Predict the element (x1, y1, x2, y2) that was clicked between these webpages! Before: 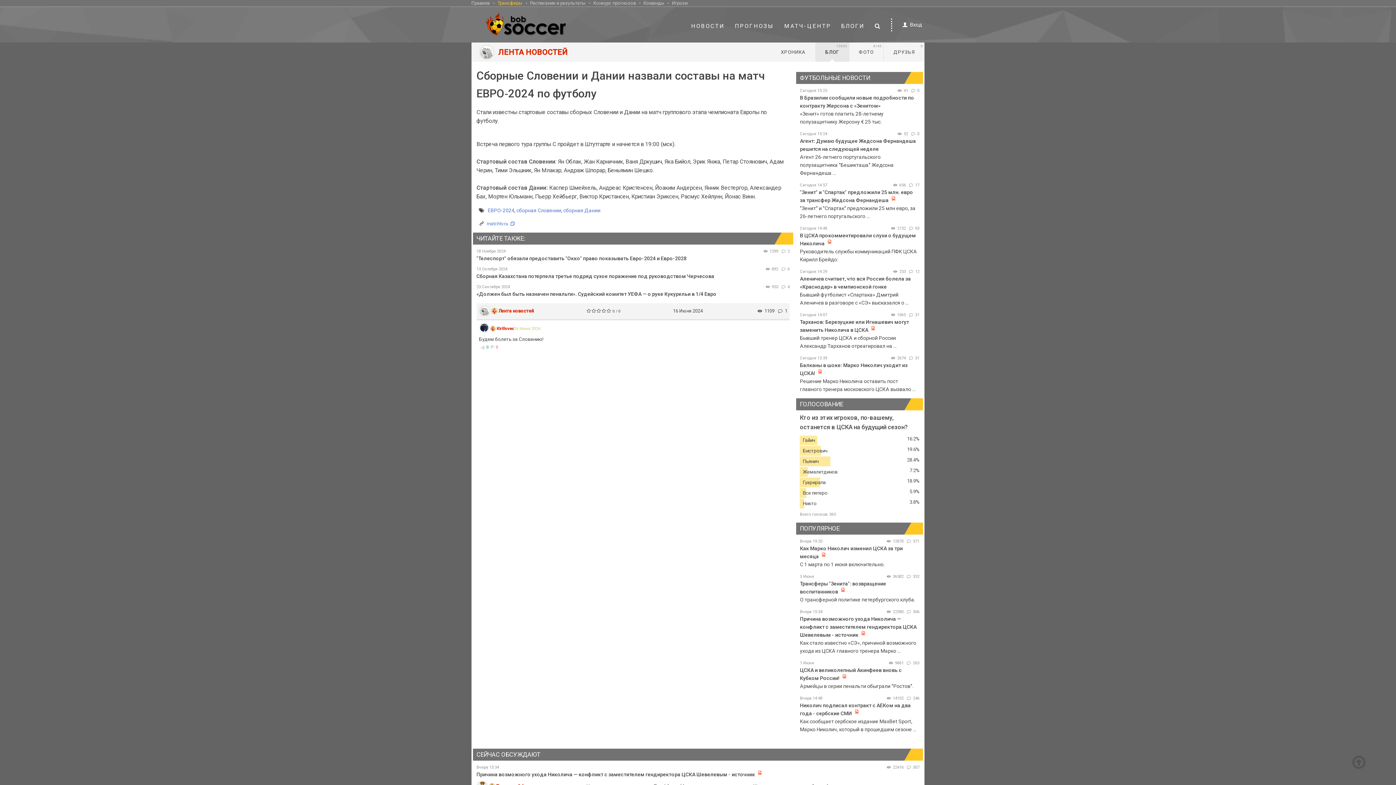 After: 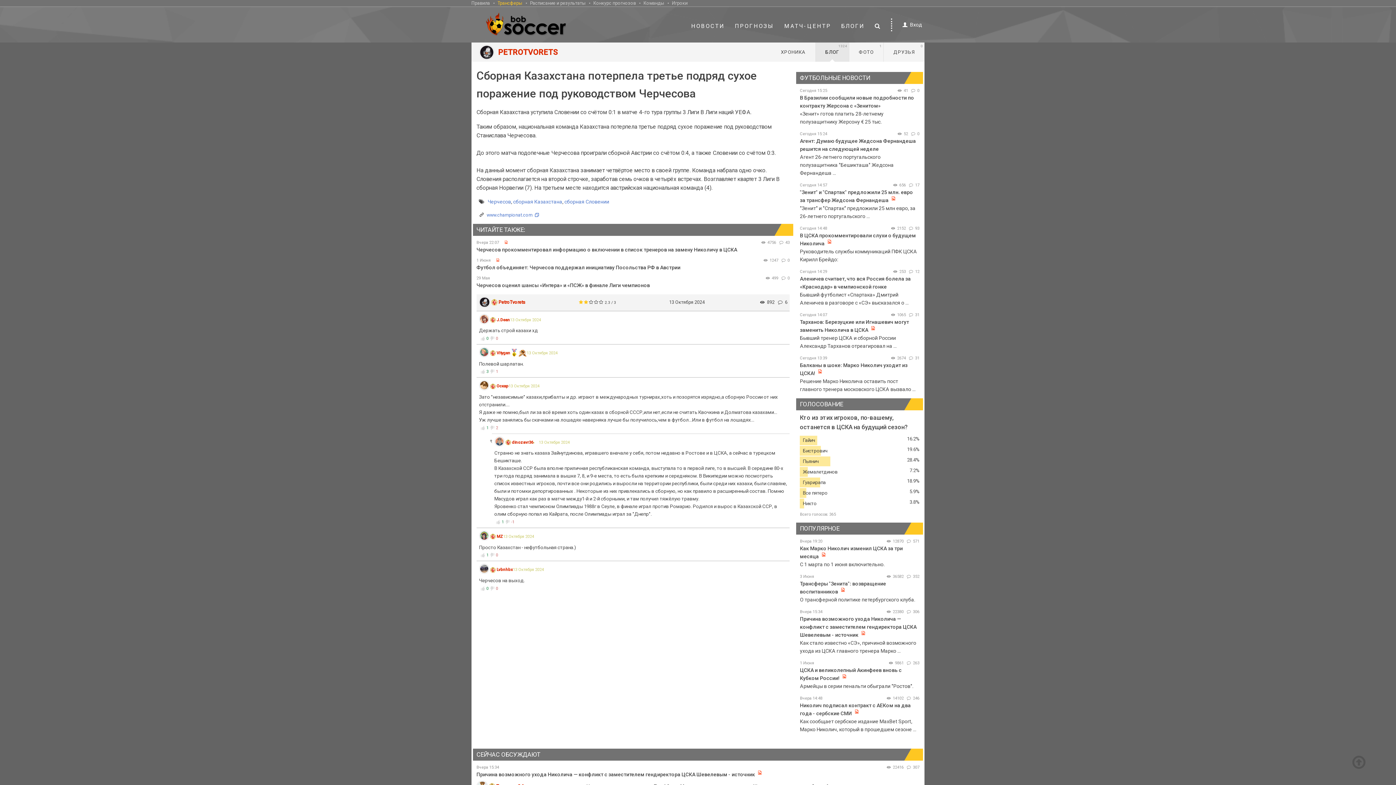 Action: bbox: (476, 273, 714, 279) label: Сборная Казахстана потерпела третье подряд сухое поражение под руководством Черчесова